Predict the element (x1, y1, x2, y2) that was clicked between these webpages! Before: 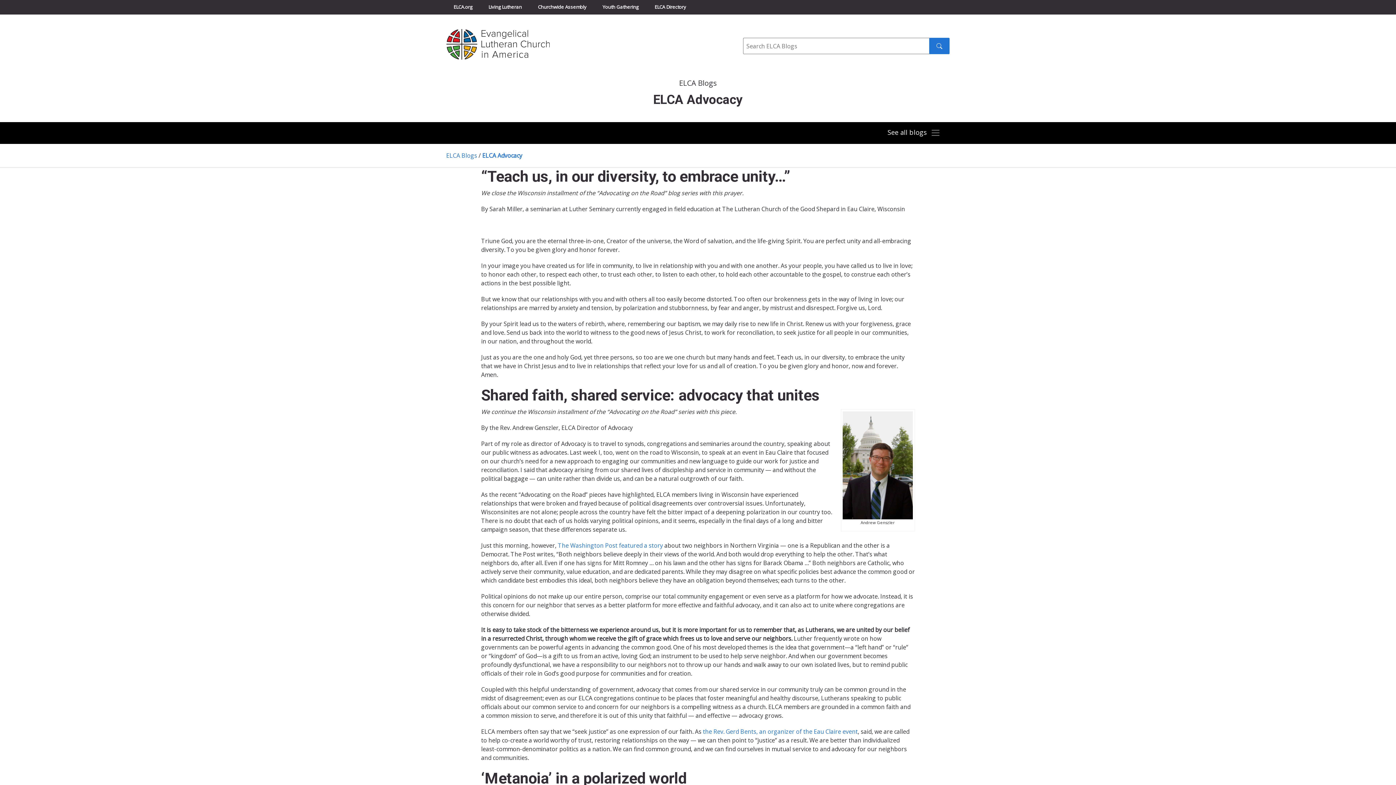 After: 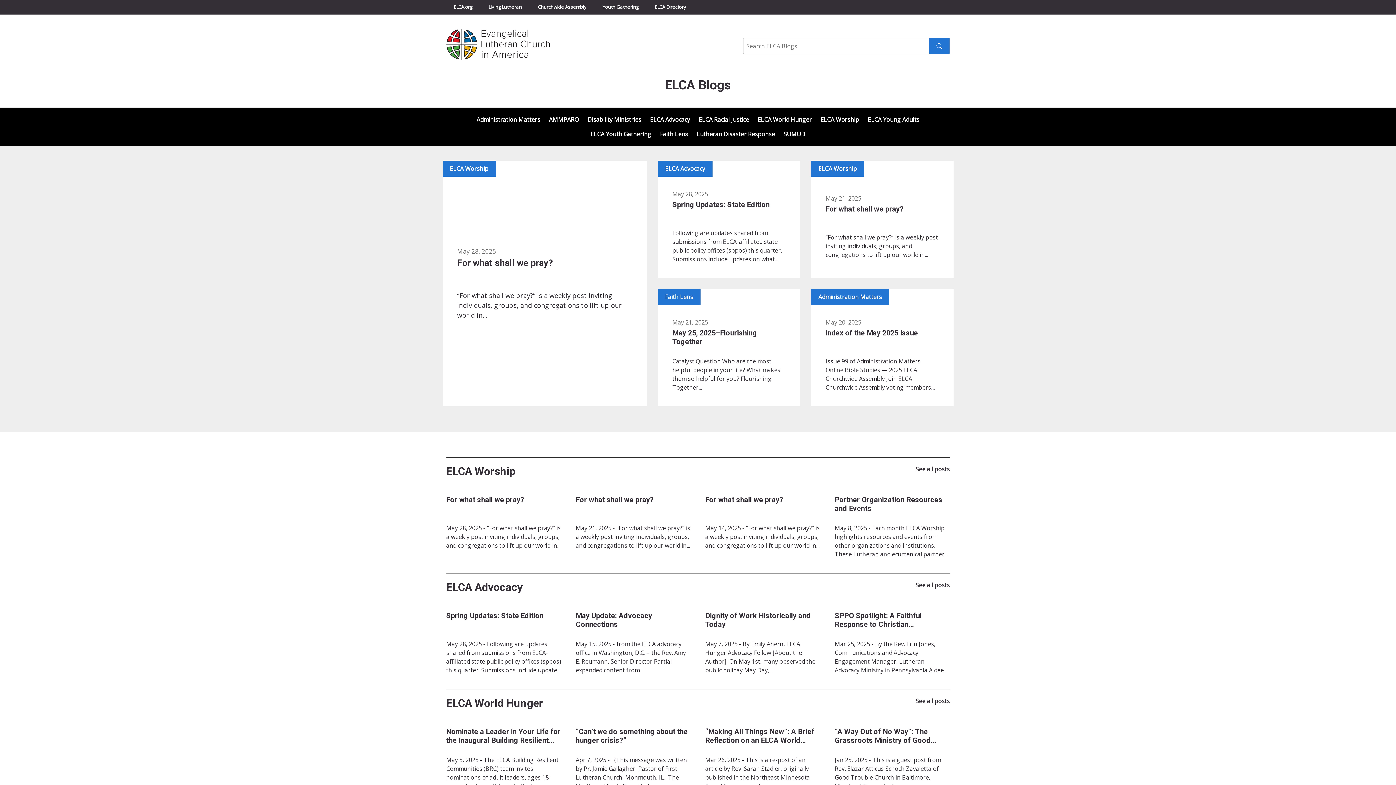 Action: bbox: (446, 151, 477, 159) label: ELCA Blogs